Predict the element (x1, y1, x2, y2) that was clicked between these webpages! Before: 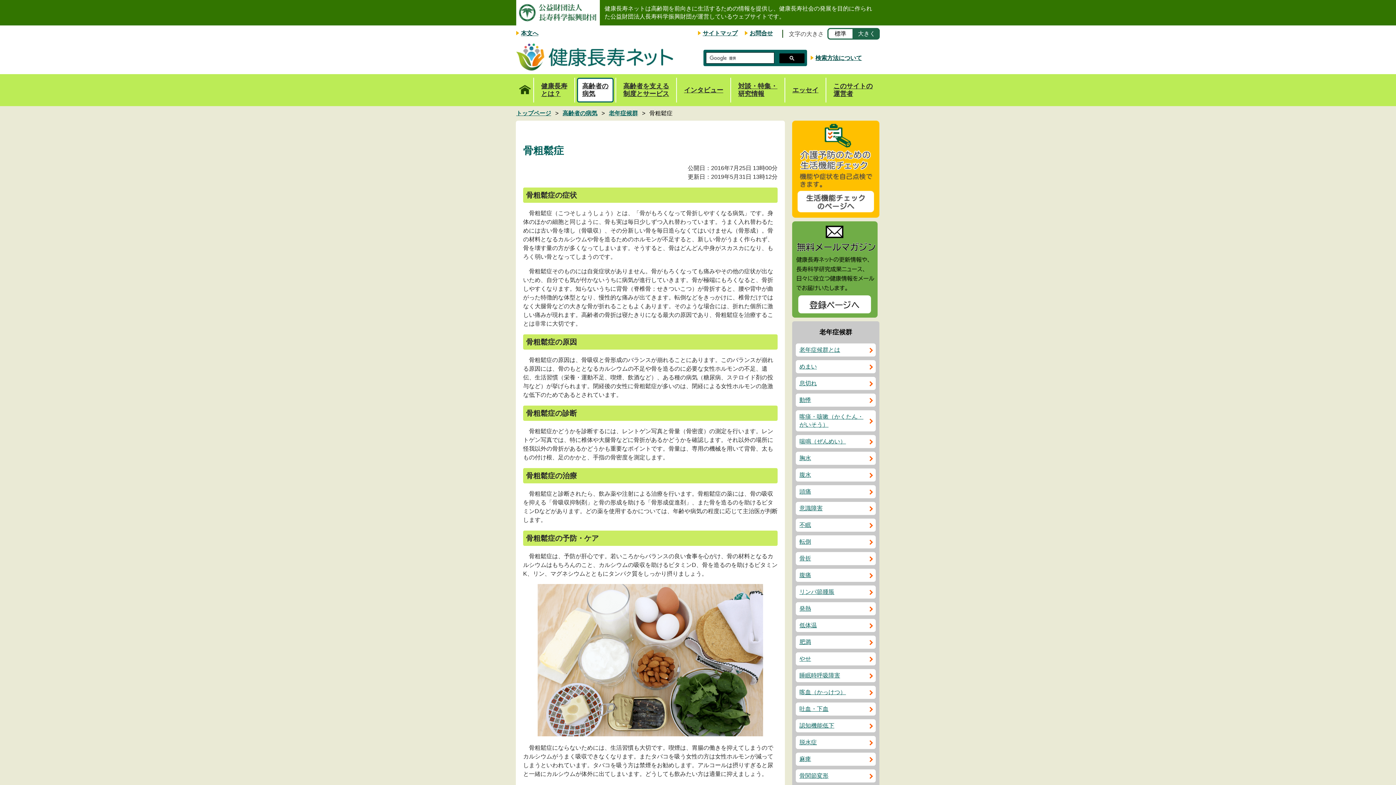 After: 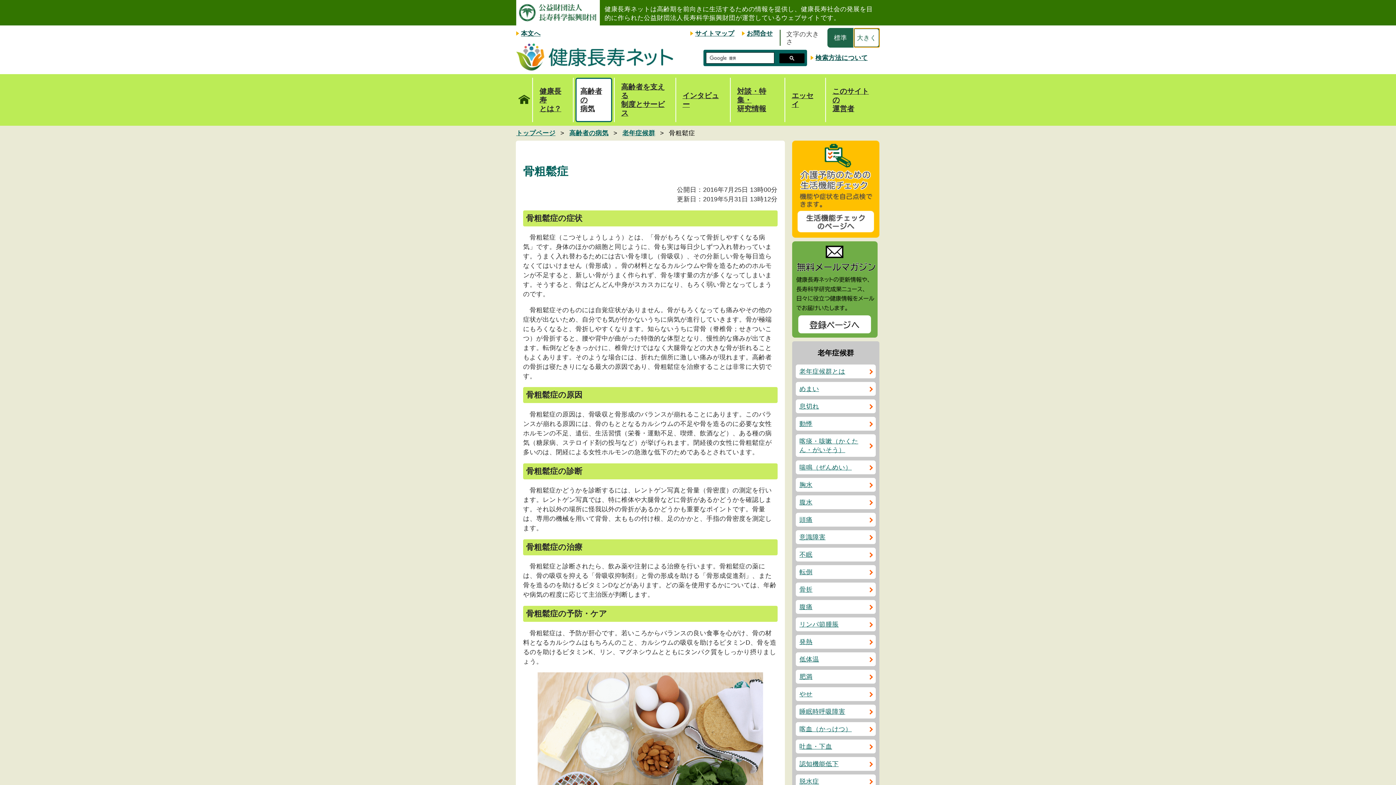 Action: bbox: (853, 28, 880, 39) label: 大きく